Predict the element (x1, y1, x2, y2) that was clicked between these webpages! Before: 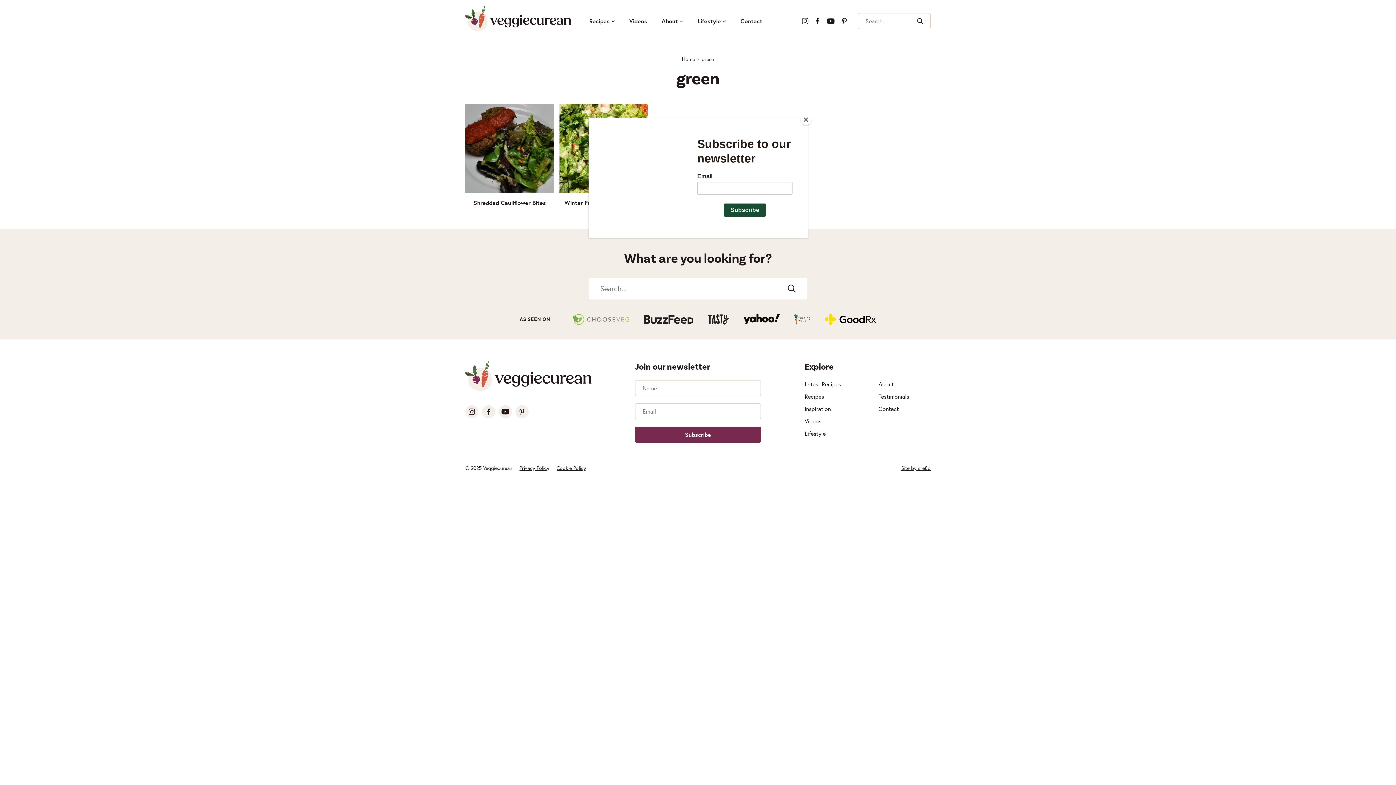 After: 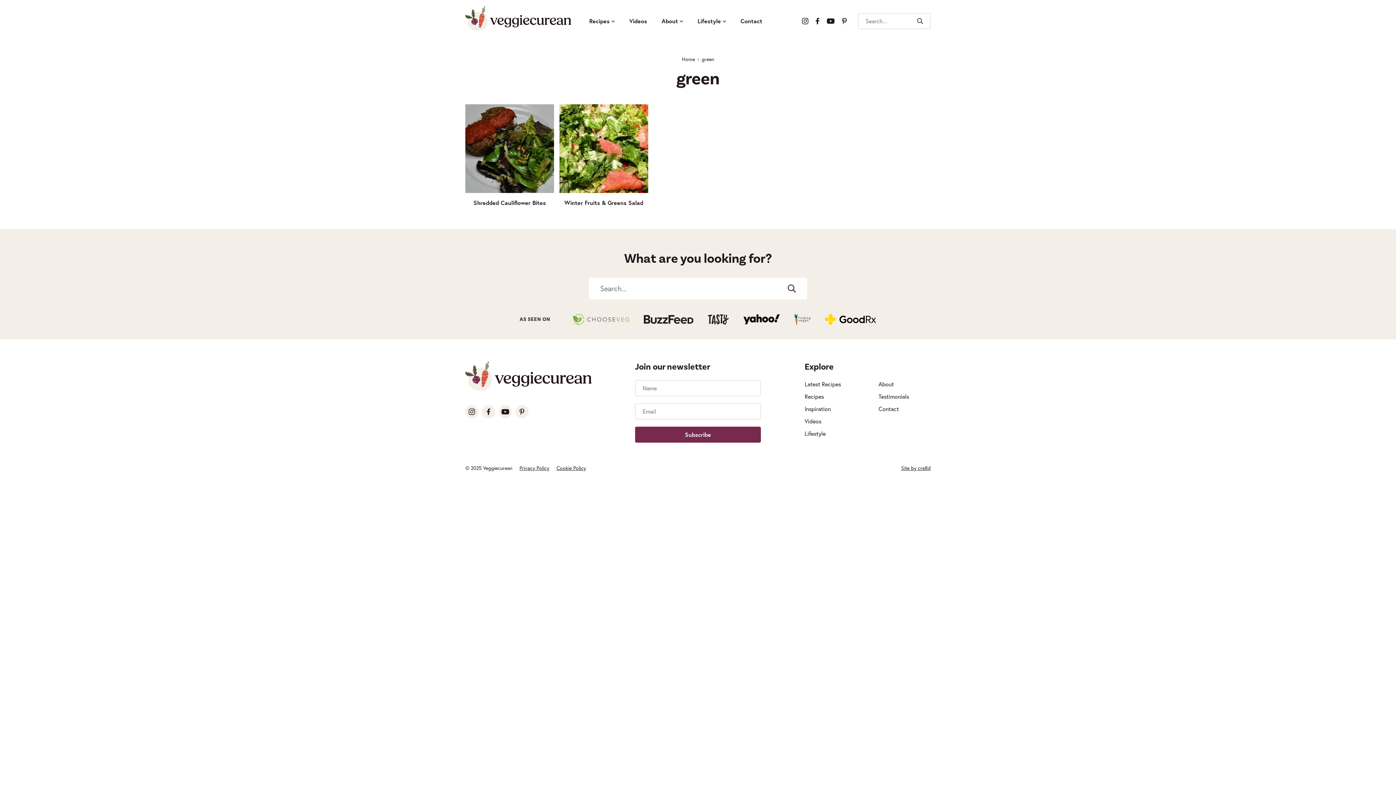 Action: label: Close bbox: (800, 114, 811, 125)